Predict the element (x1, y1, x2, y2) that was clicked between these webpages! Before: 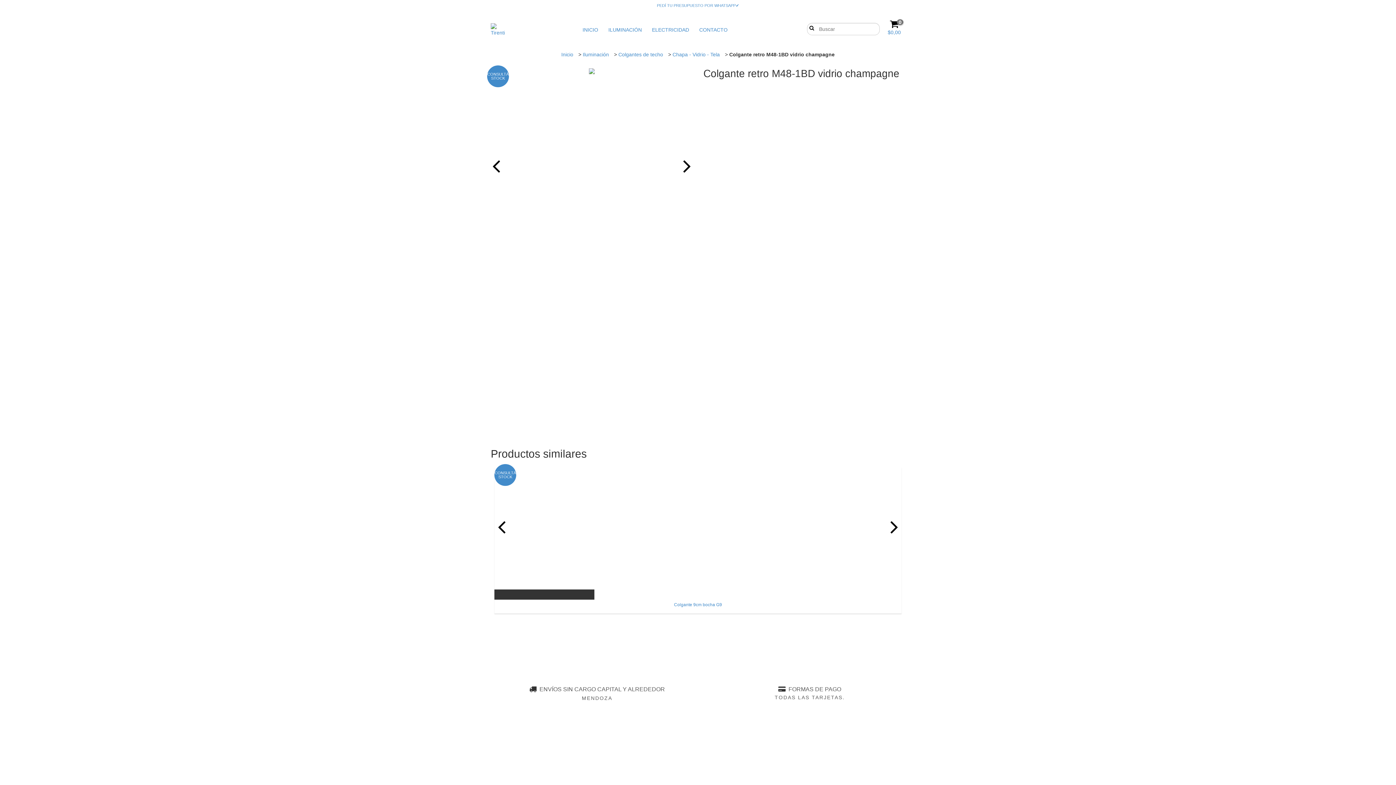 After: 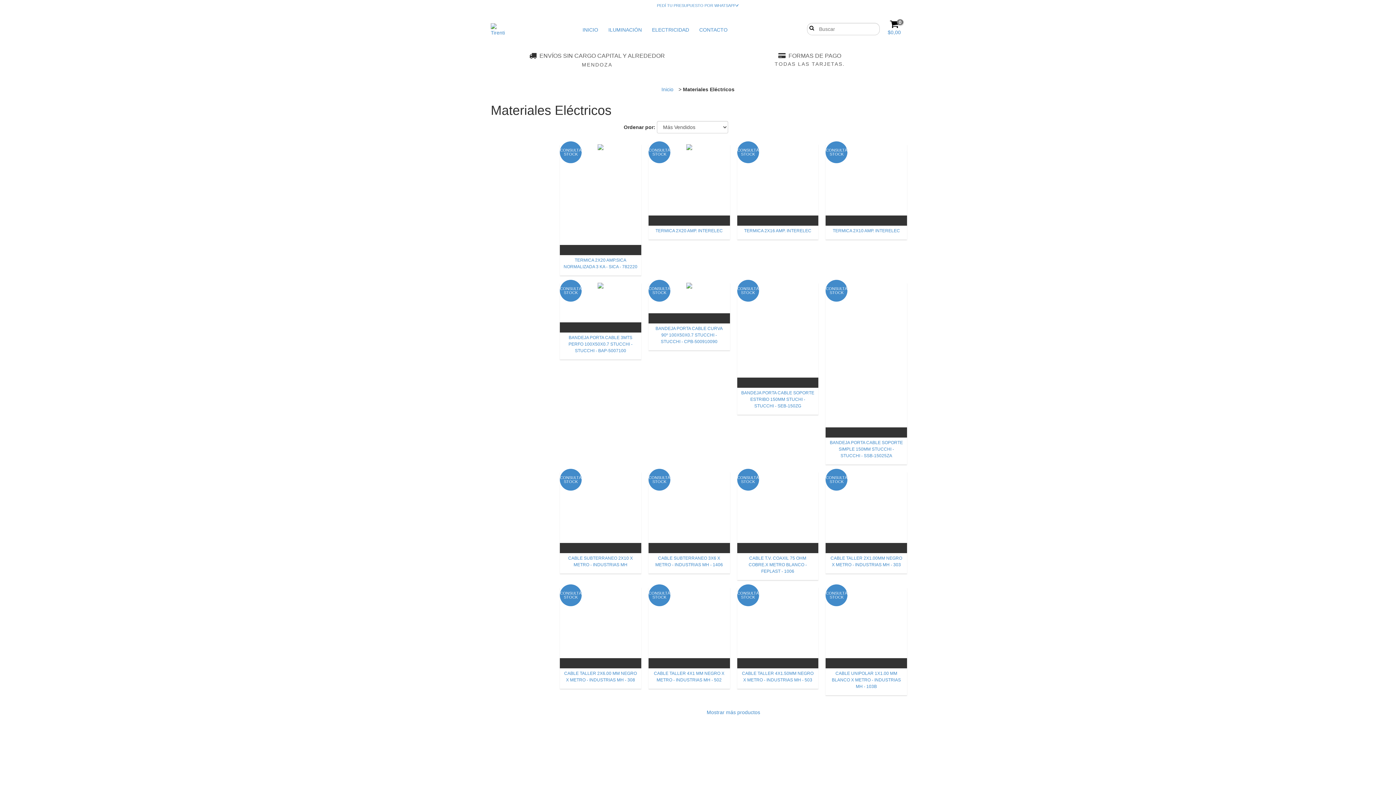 Action: bbox: (647, 22, 693, 37) label: ELECTRICIDAD